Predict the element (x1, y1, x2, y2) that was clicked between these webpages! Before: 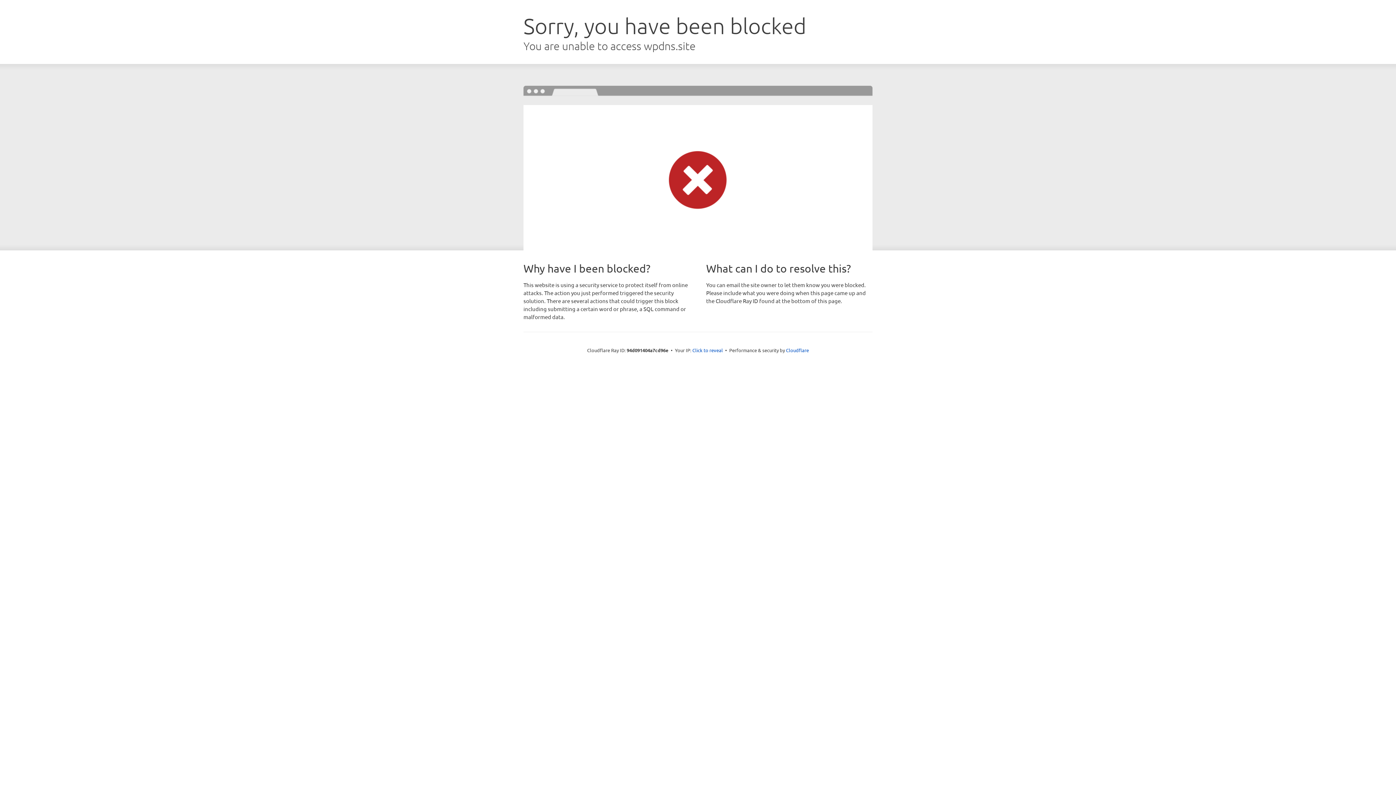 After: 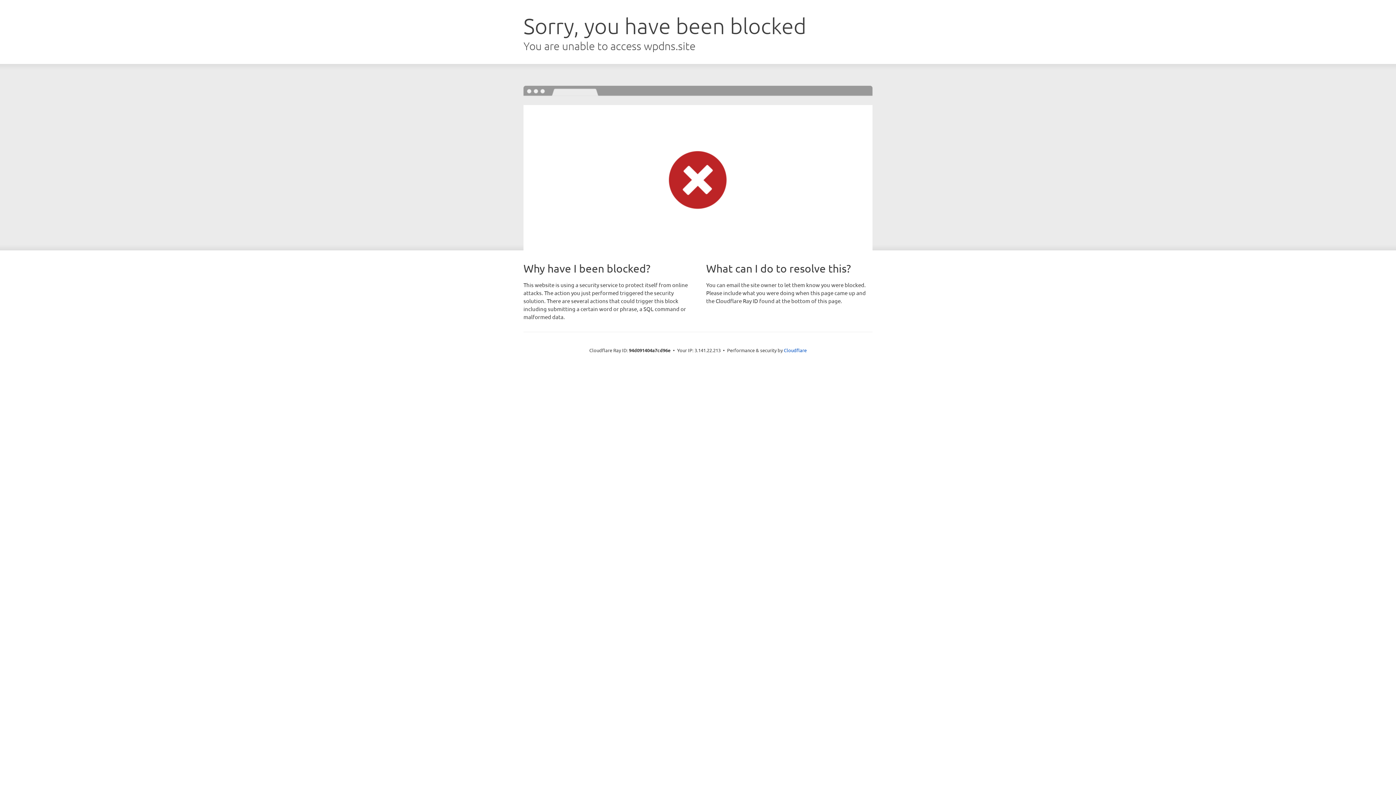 Action: label: Click to reveal bbox: (692, 346, 723, 353)